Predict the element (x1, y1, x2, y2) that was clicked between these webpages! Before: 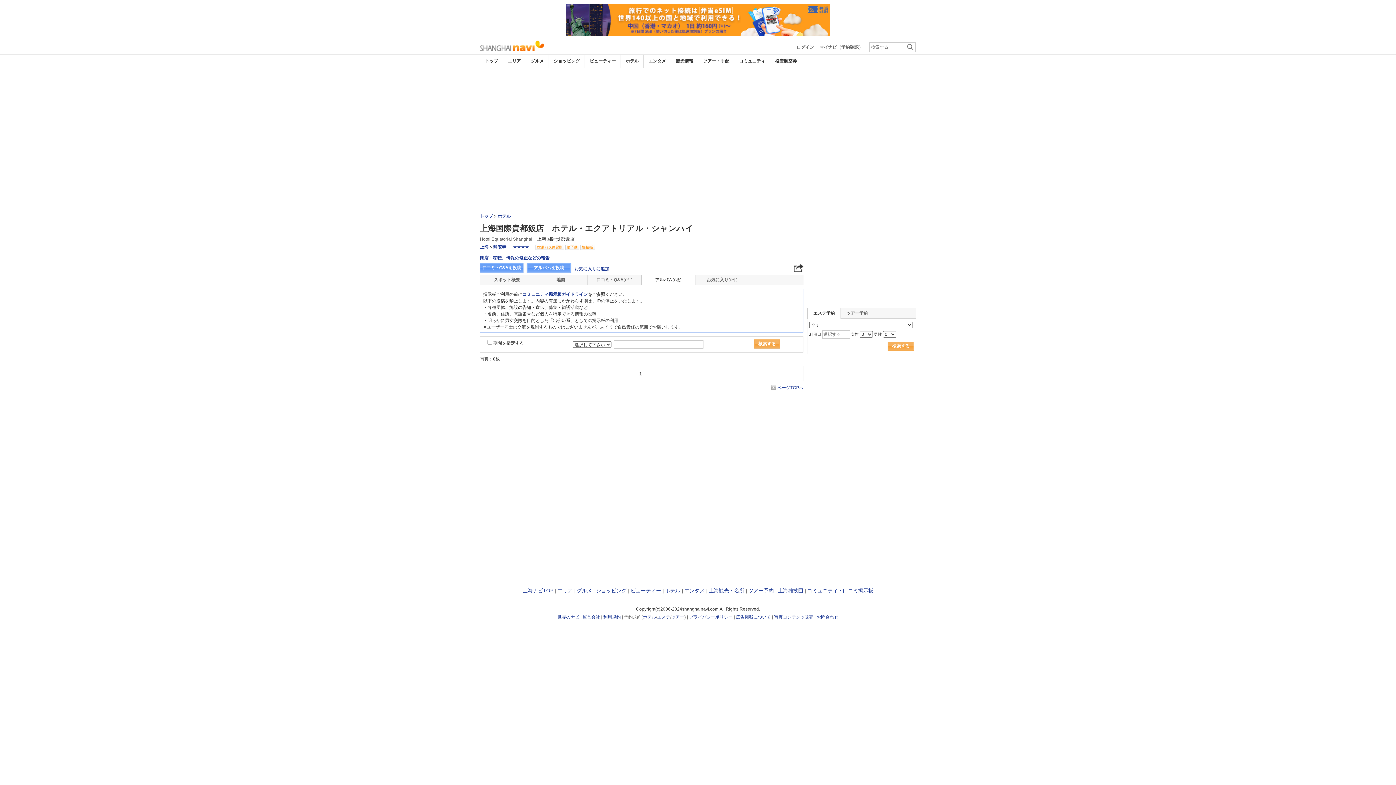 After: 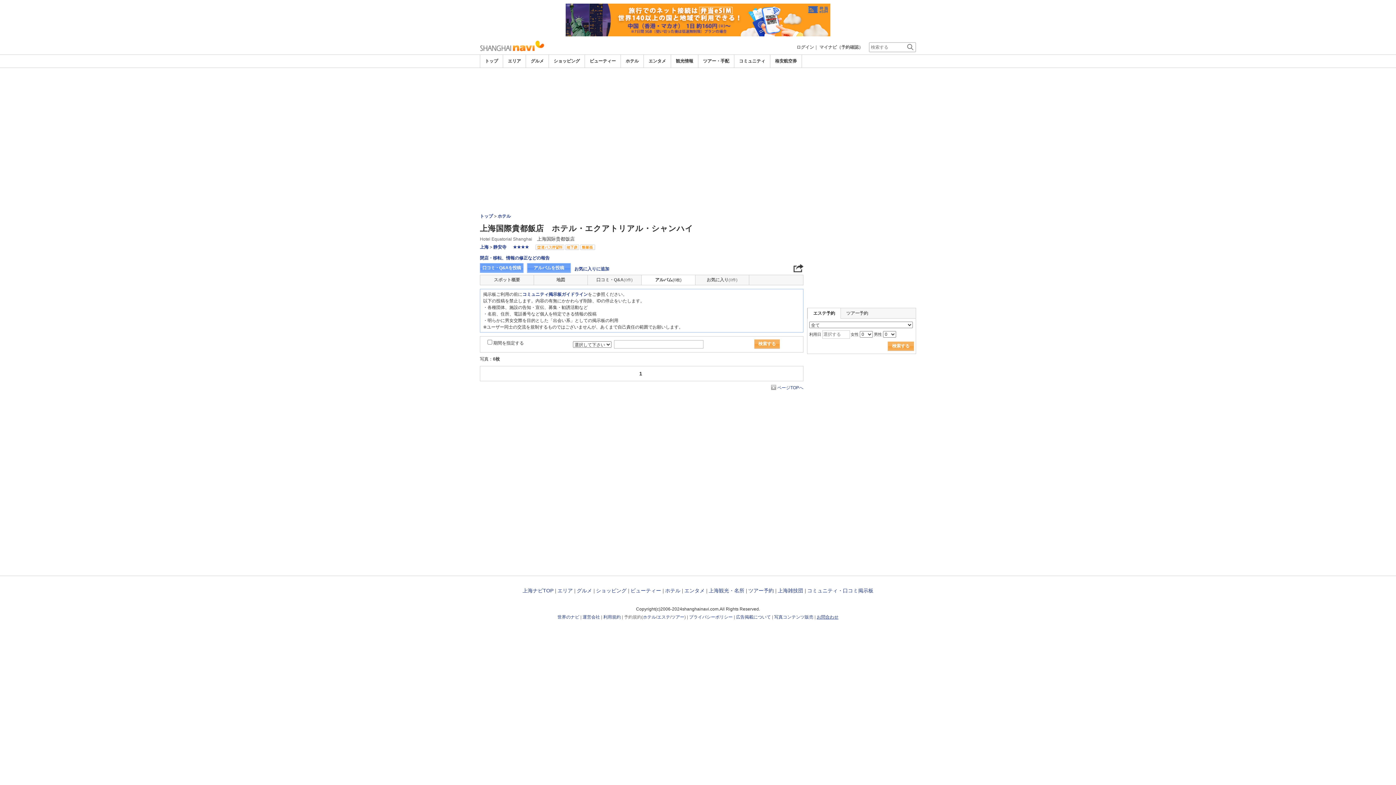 Action: bbox: (816, 614, 838, 620) label: お問合わせ